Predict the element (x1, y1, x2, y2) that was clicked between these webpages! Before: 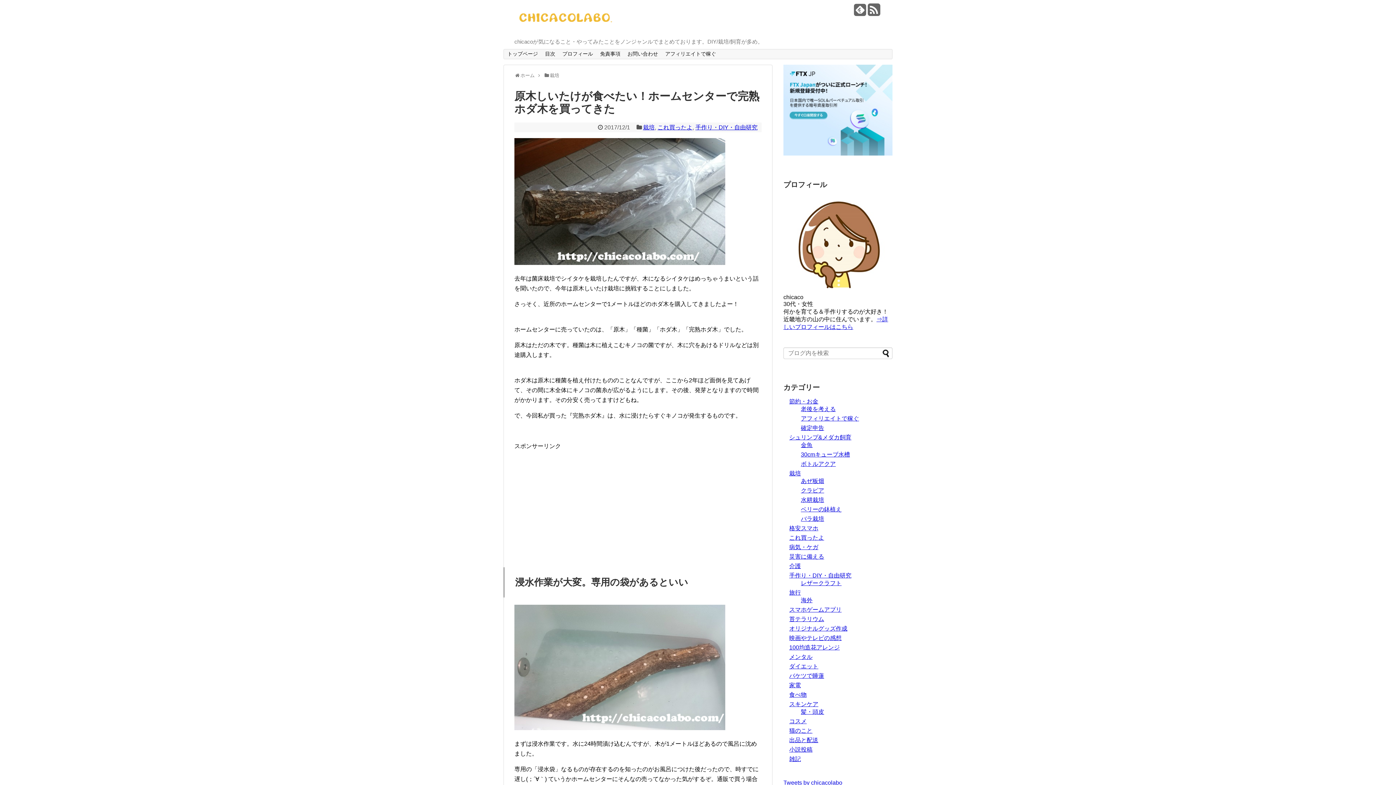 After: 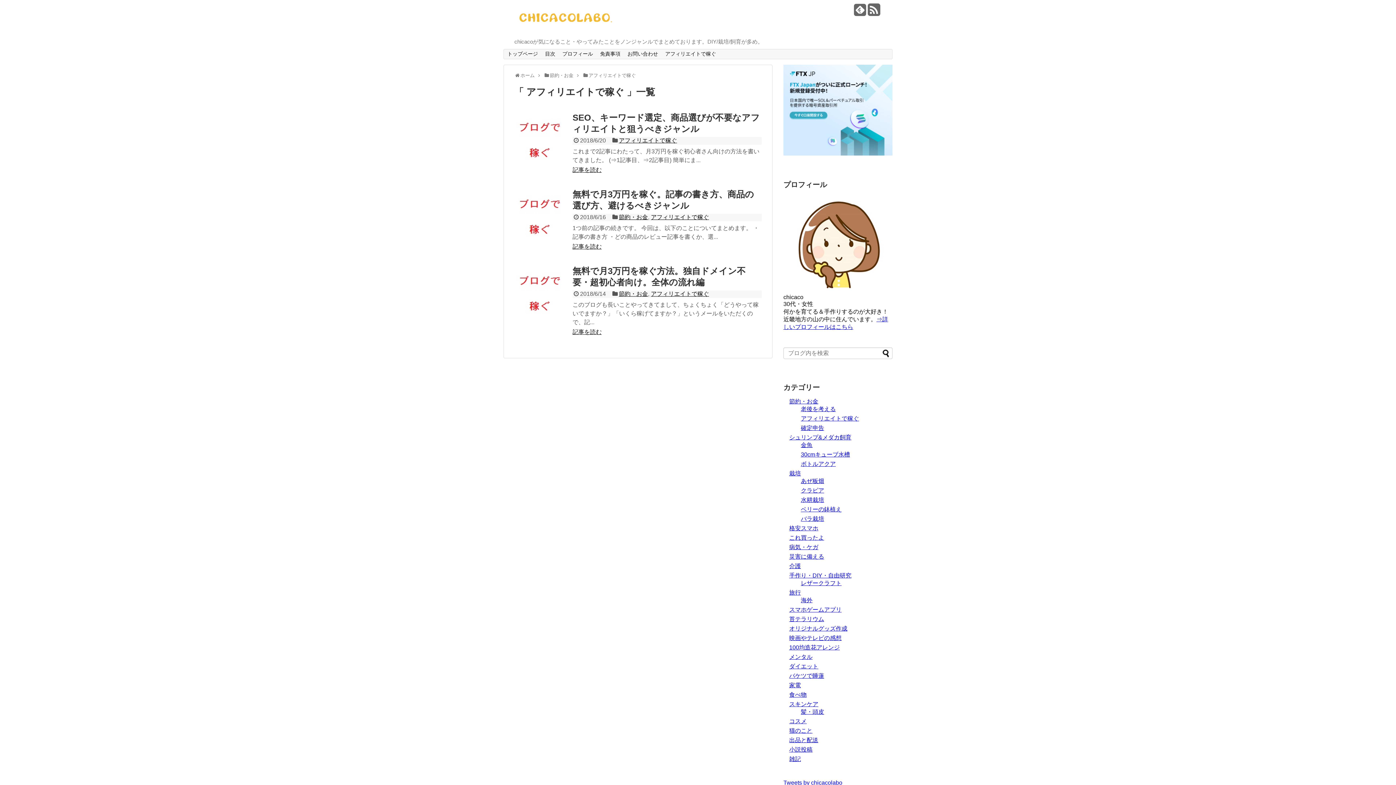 Action: bbox: (661, 49, 719, 59) label: アフィリエイトで稼ぐ